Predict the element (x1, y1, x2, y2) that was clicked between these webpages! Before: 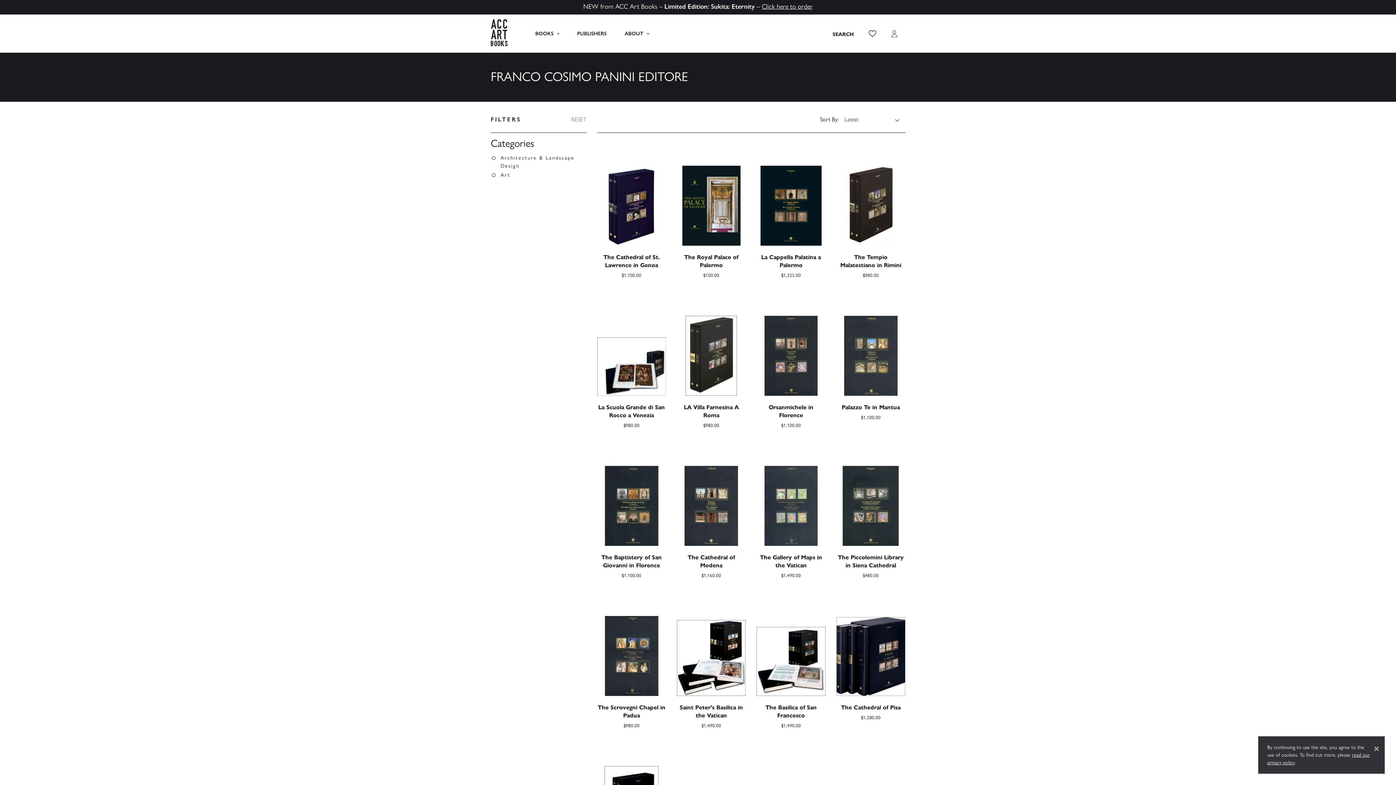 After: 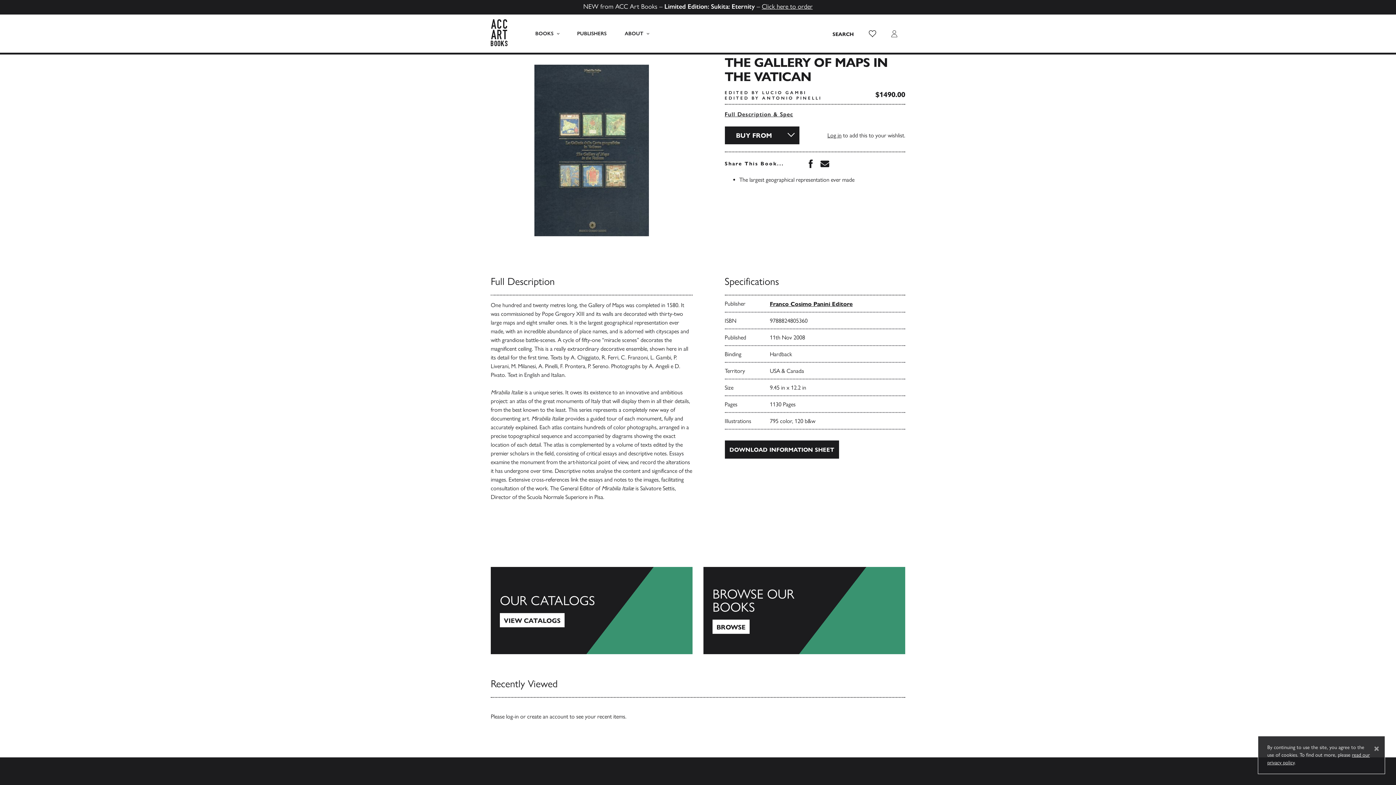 Action: label: The Gallery of Maps in the Vatican
$1,490.00 bbox: (756, 444, 825, 580)